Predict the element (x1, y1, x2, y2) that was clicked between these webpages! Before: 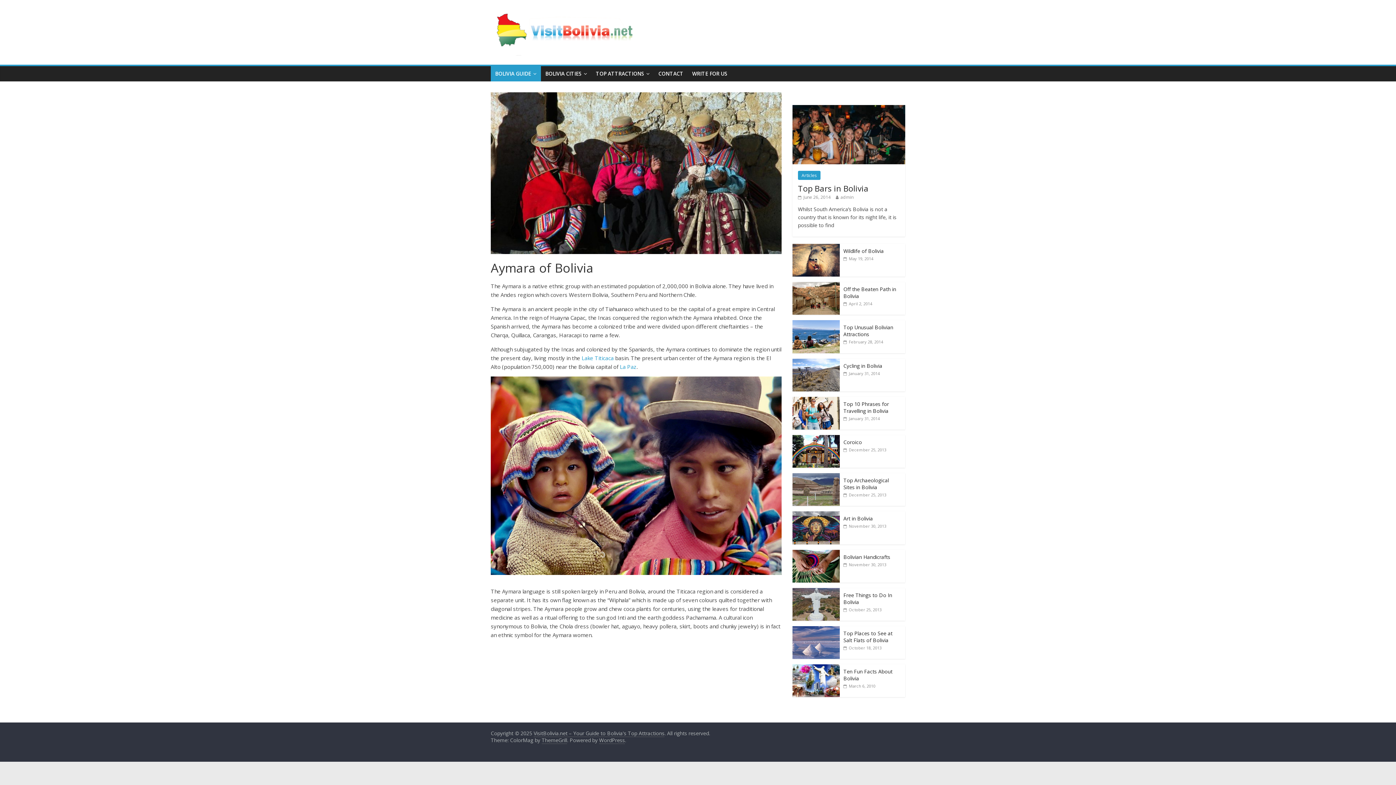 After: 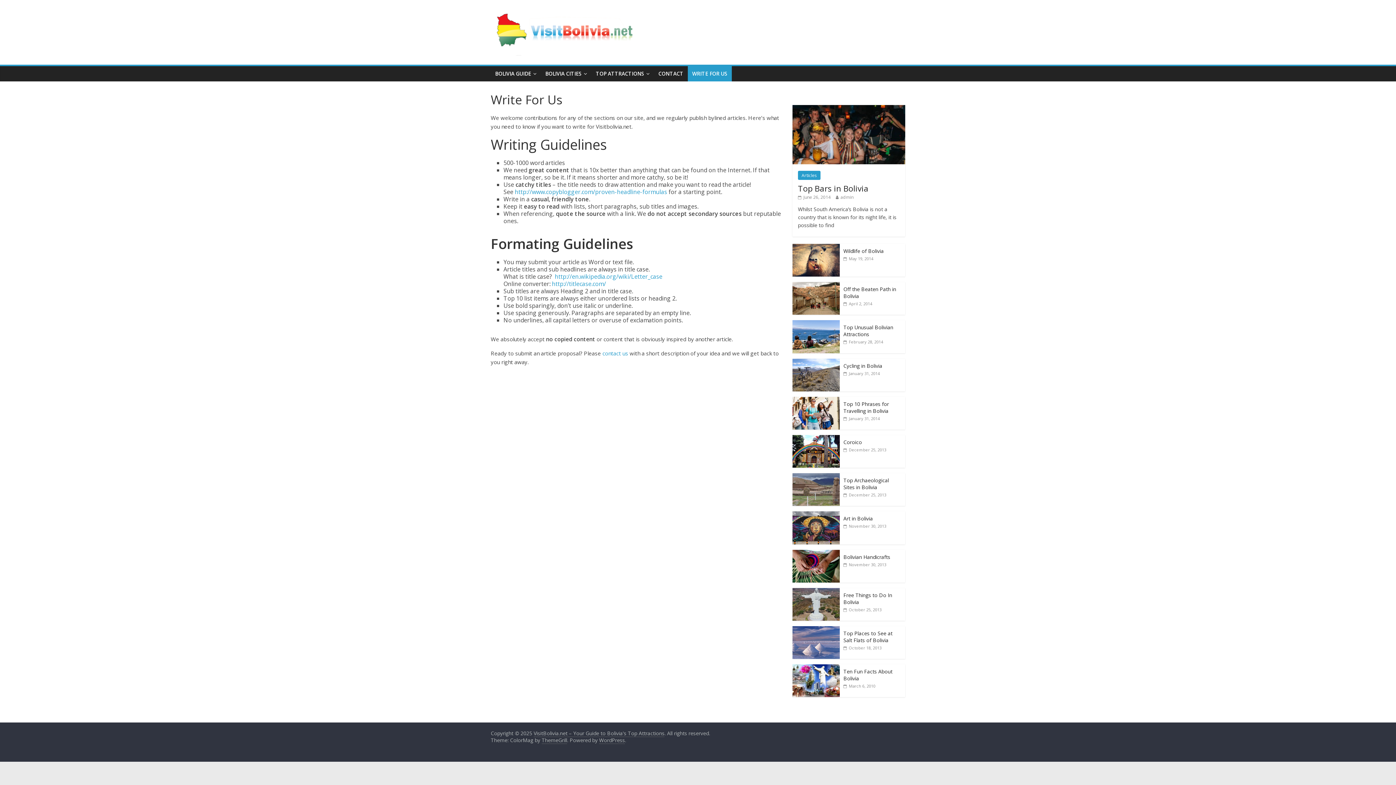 Action: label: WRITE FOR US bbox: (688, 66, 732, 81)